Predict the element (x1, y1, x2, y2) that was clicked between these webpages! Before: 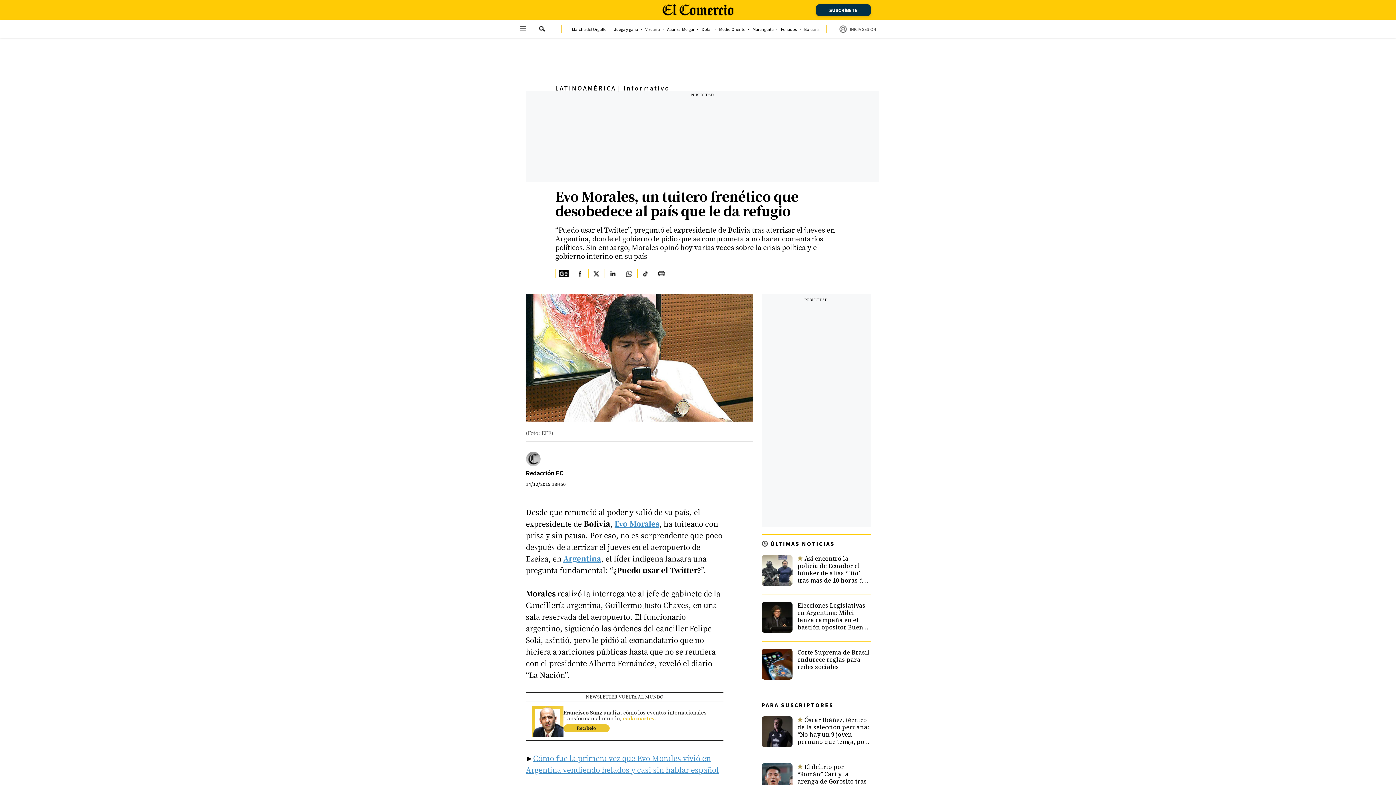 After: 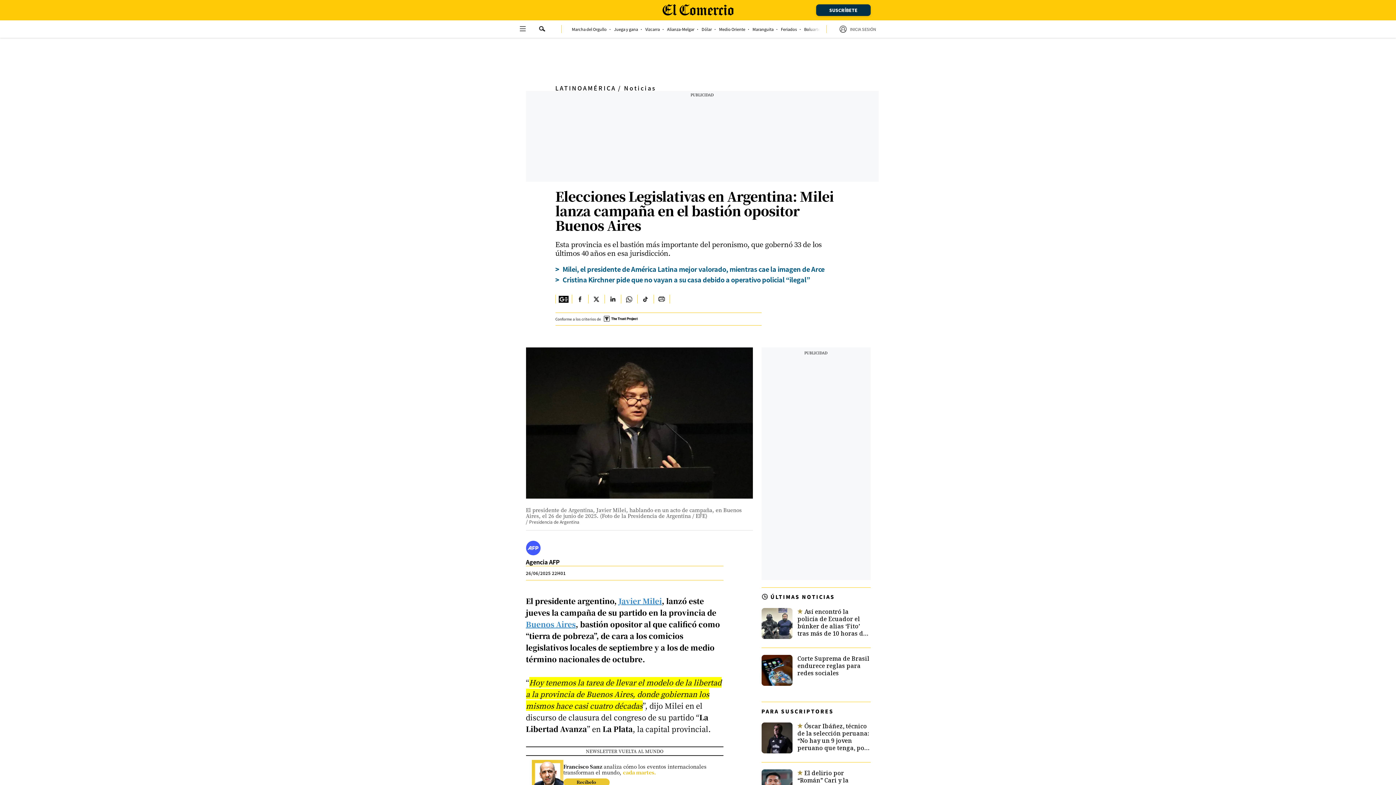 Action: label: Elecciones Legislativas en Argentina: Milei lanza campaña en el bastión opositor Buenos Aires bbox: (761, 602, 870, 633)